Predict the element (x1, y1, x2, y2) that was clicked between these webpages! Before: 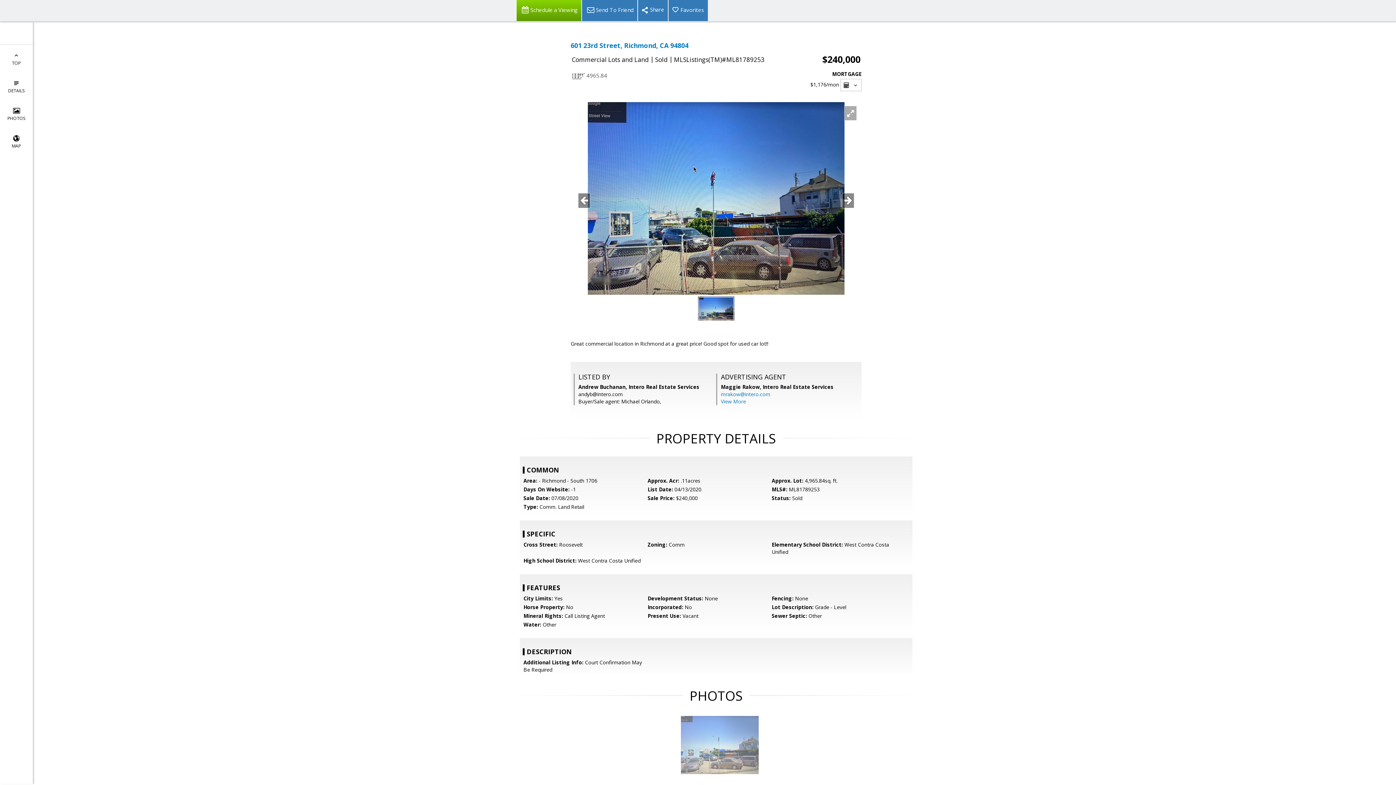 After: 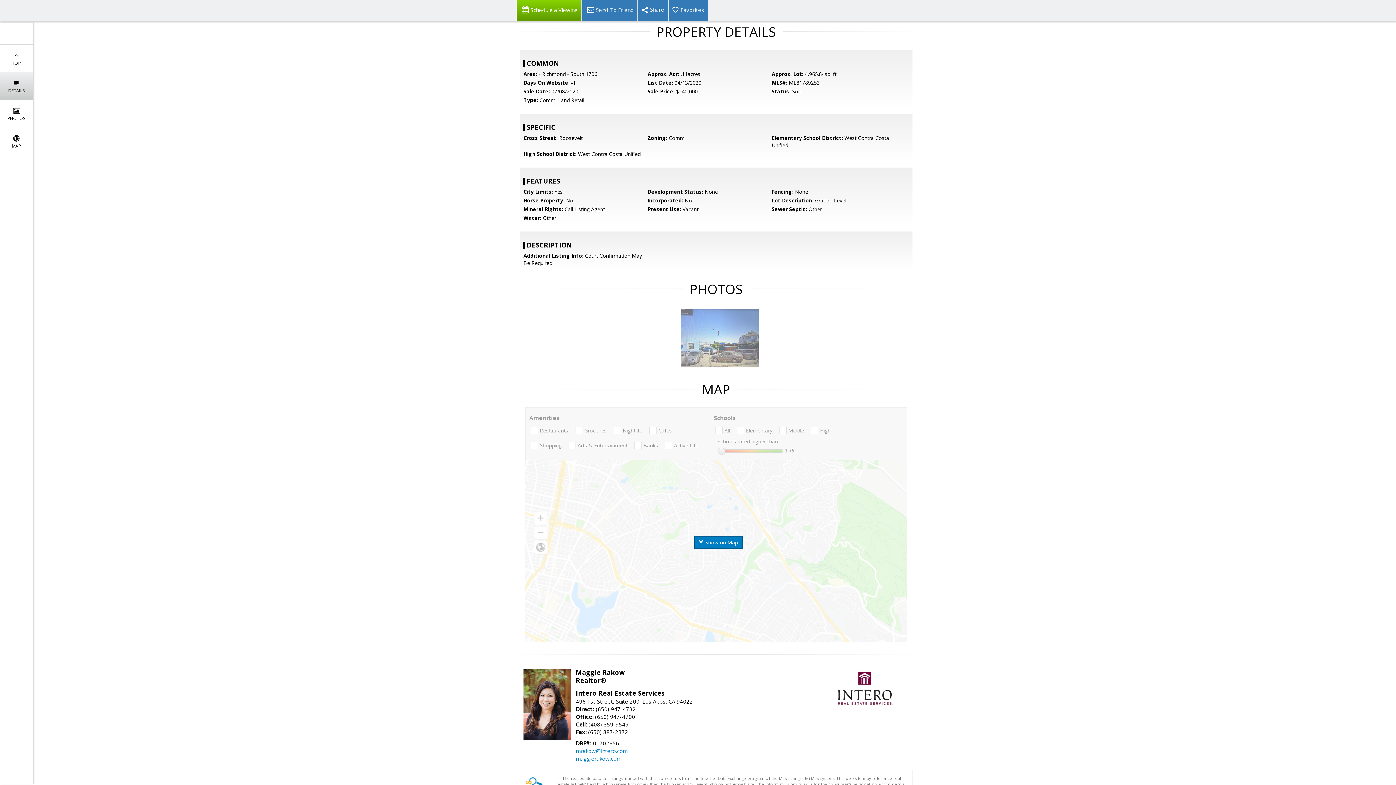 Action: label: 
DETAILS bbox: (0, 72, 32, 100)